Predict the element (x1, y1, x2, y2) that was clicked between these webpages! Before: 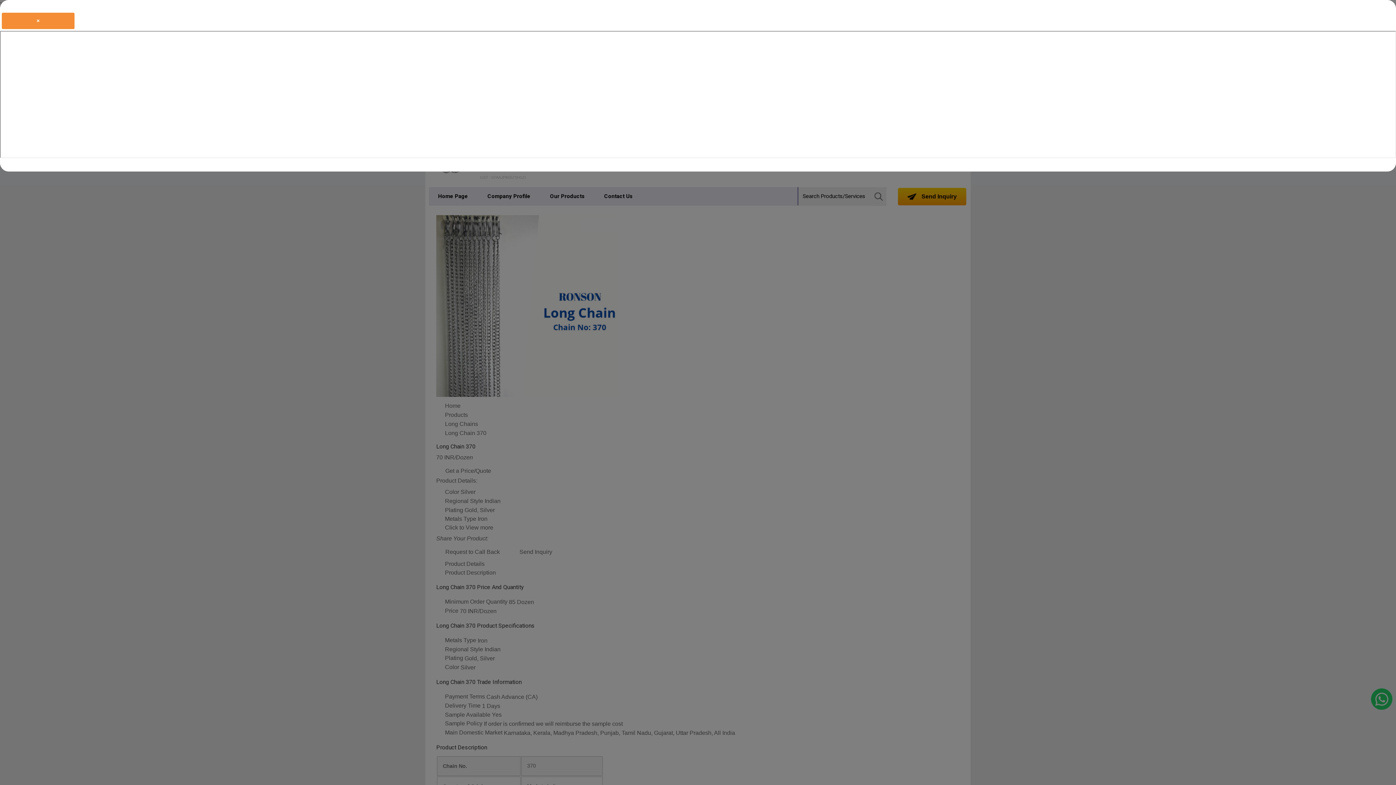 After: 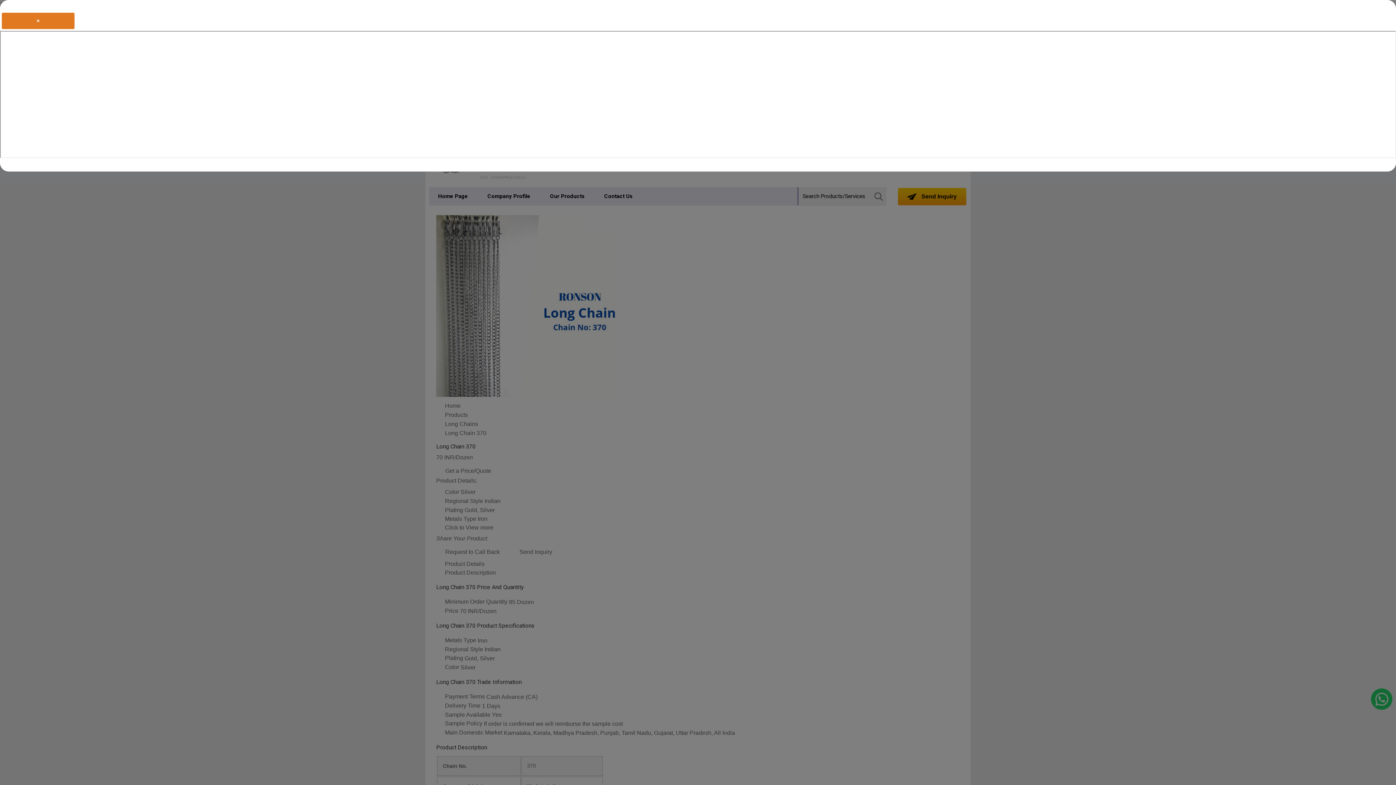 Action: bbox: (1, 12, 74, 29) label: ×